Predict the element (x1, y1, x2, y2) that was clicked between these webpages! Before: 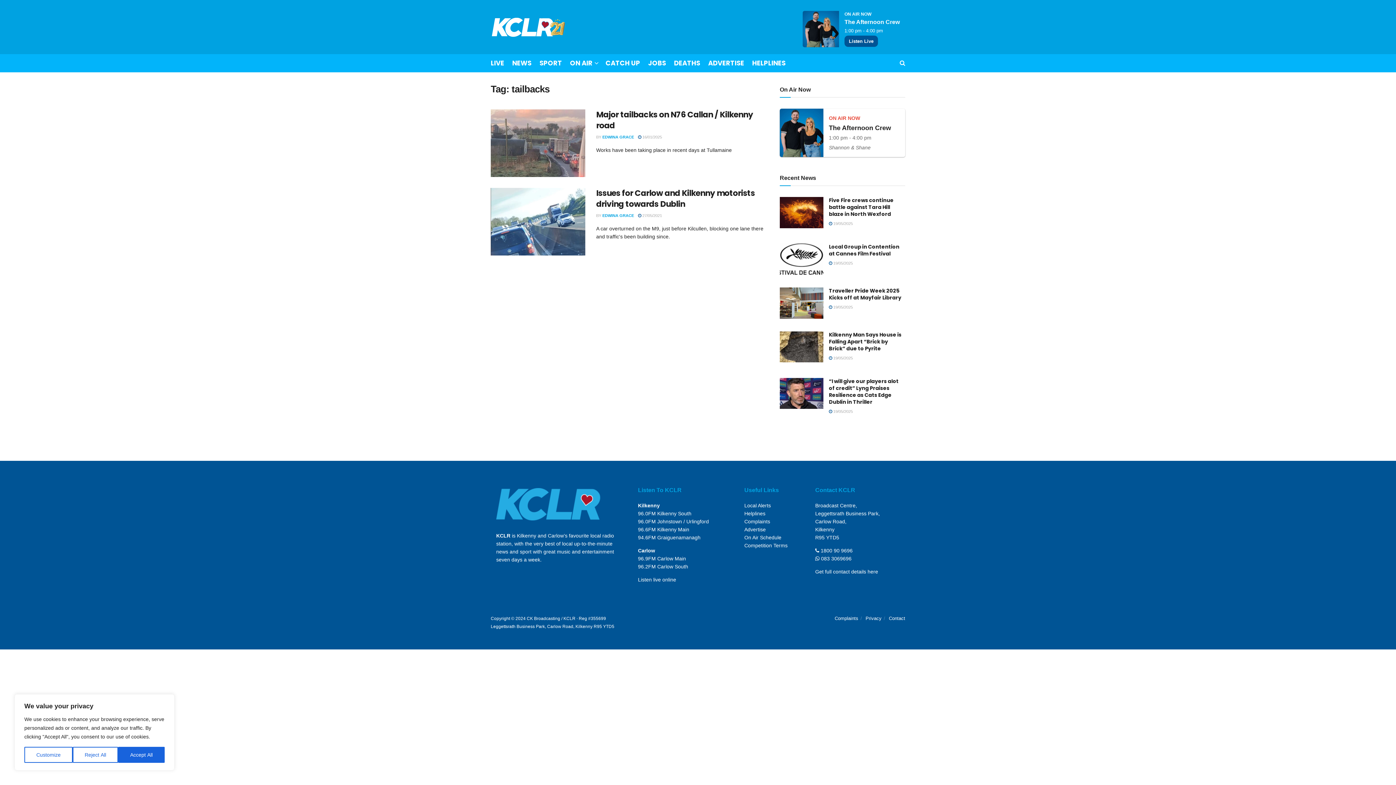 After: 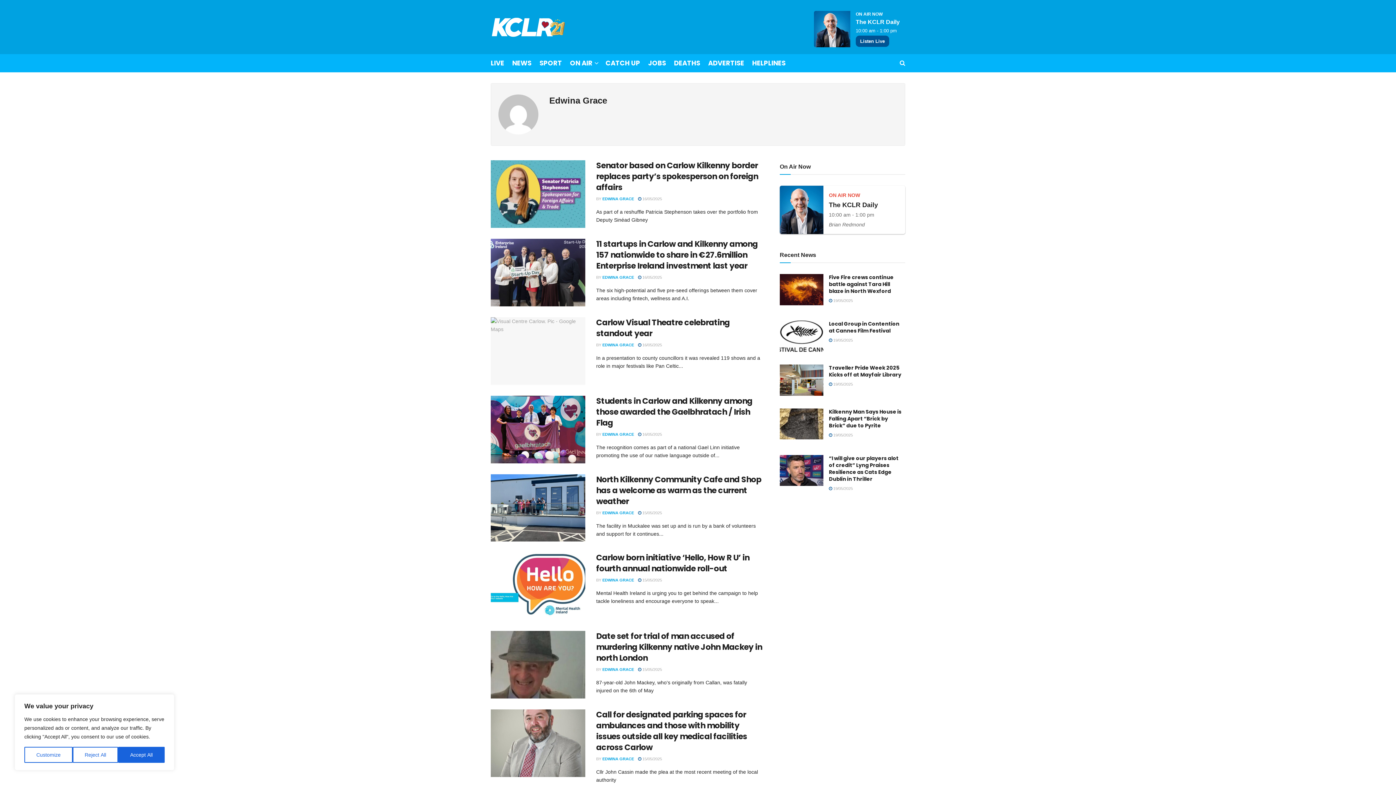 Action: label: EDWINA GRACE bbox: (602, 134, 634, 139)